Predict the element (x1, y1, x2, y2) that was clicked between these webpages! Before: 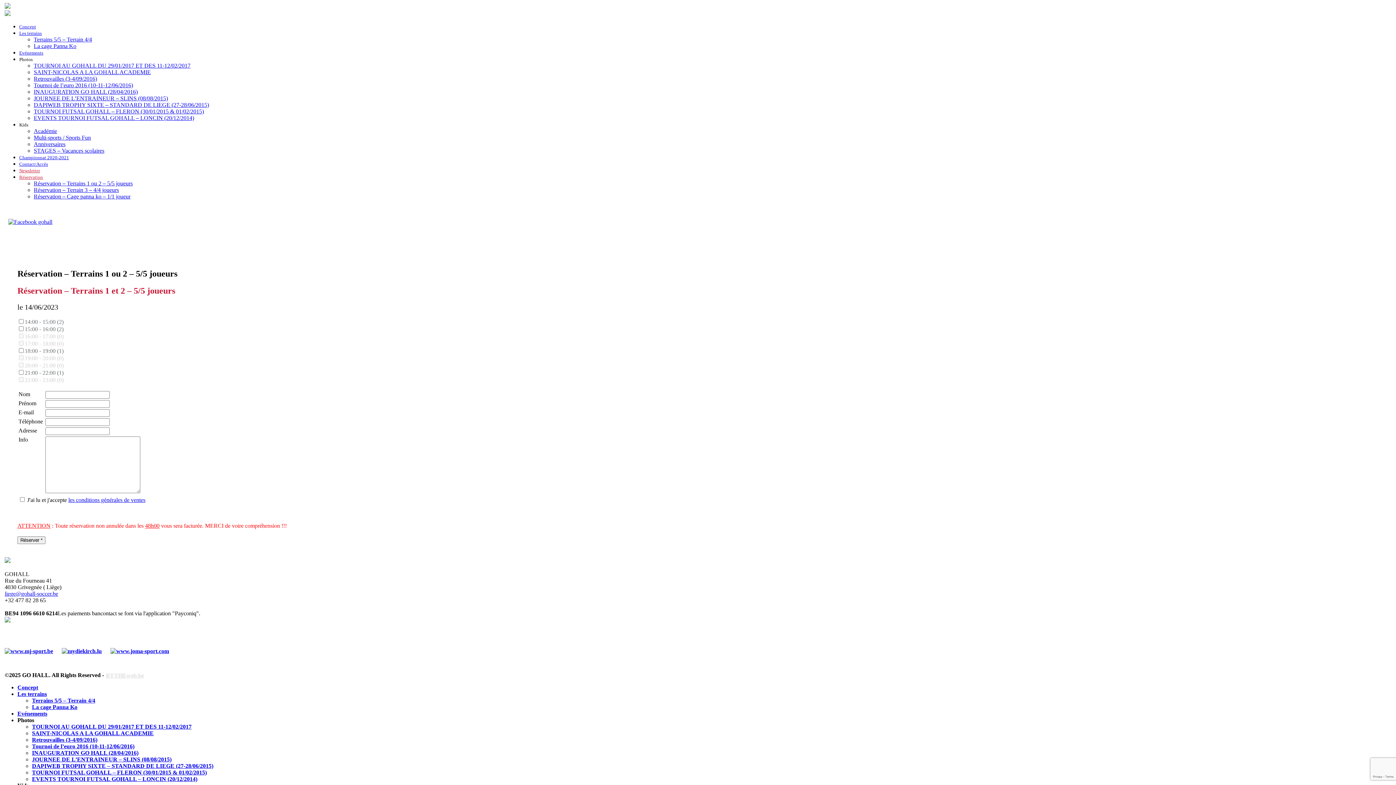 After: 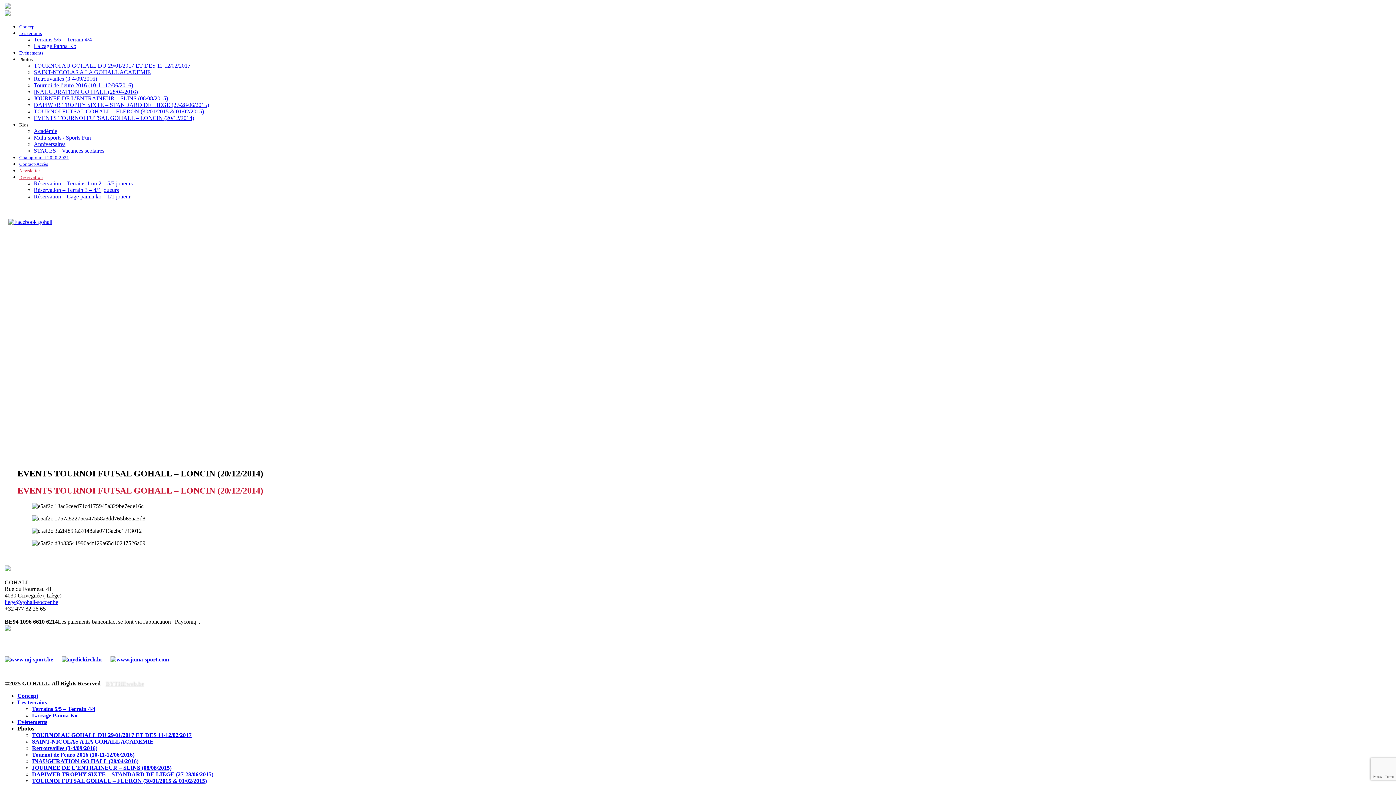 Action: label: EVENTS TOURNOI FUTSAL GOHALL – LONCIN (20/12/2014) bbox: (32, 776, 197, 782)